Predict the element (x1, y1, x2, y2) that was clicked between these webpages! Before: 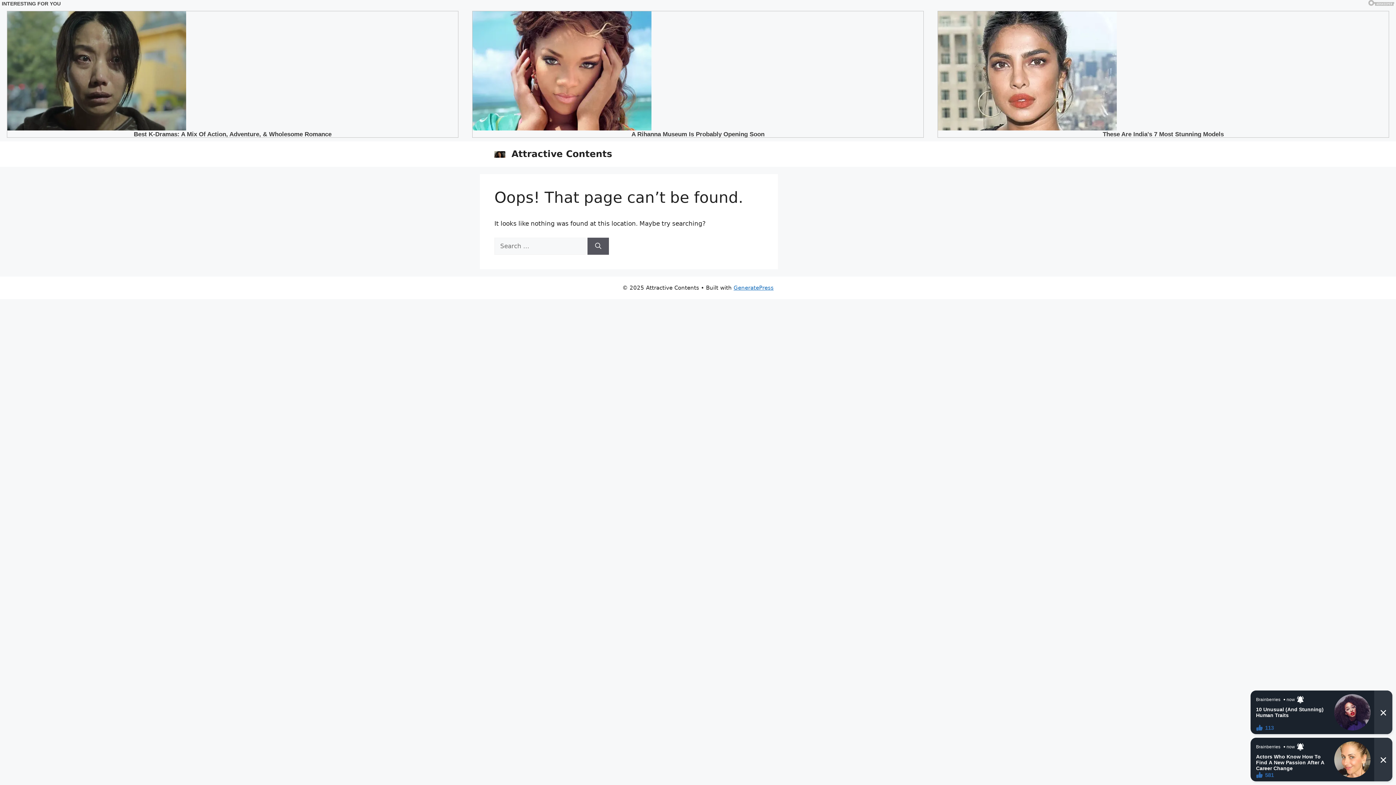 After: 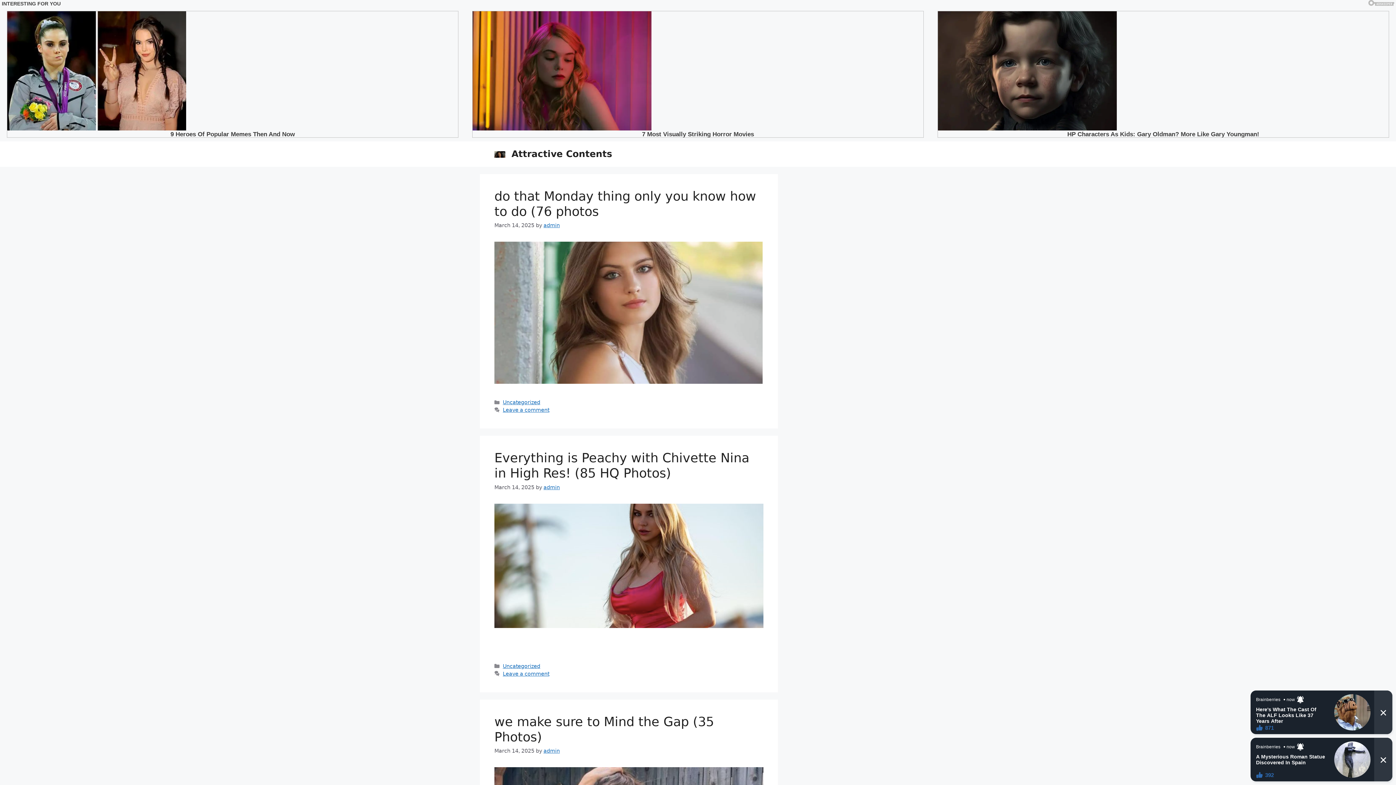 Action: bbox: (494, 150, 505, 157)